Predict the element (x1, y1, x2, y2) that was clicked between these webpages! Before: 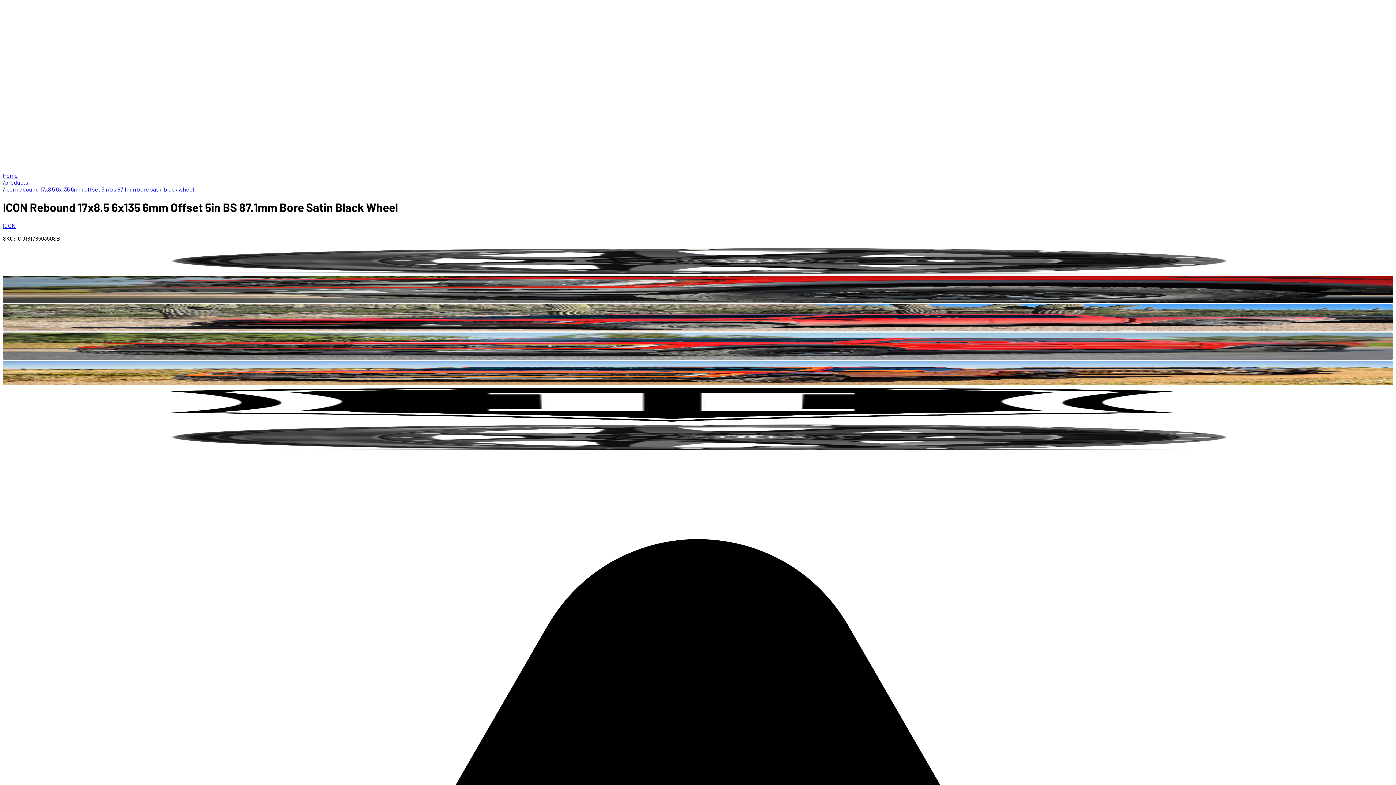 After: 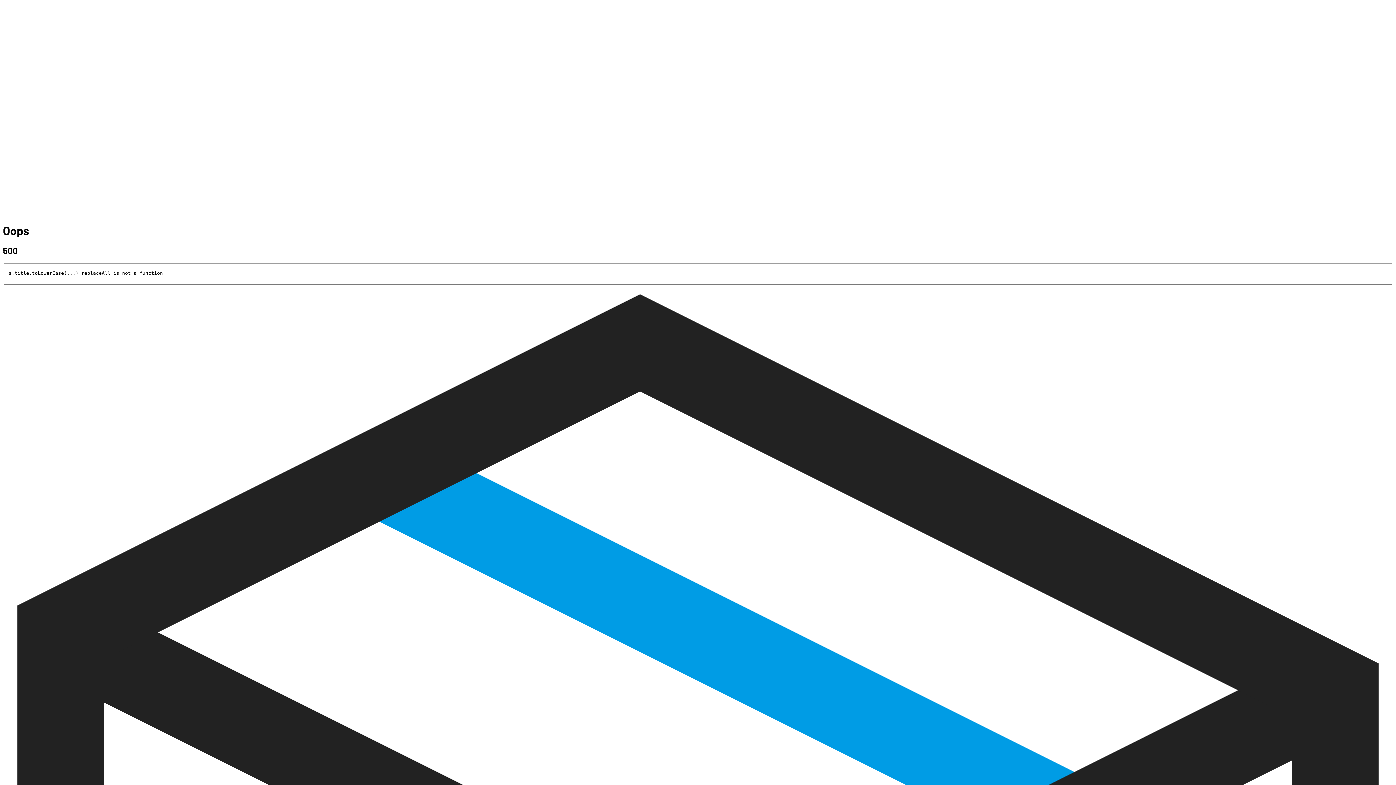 Action: label: Home bbox: (2, 172, 17, 178)